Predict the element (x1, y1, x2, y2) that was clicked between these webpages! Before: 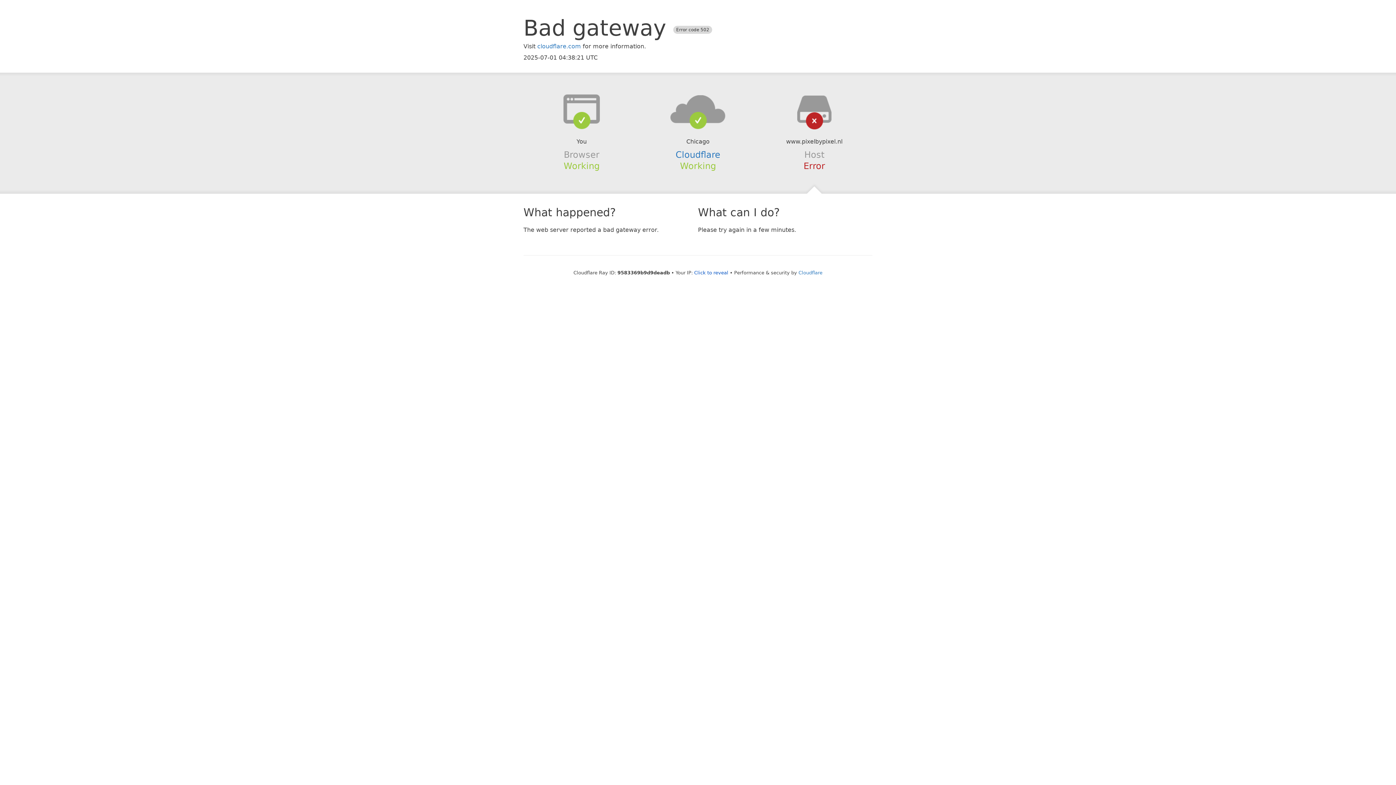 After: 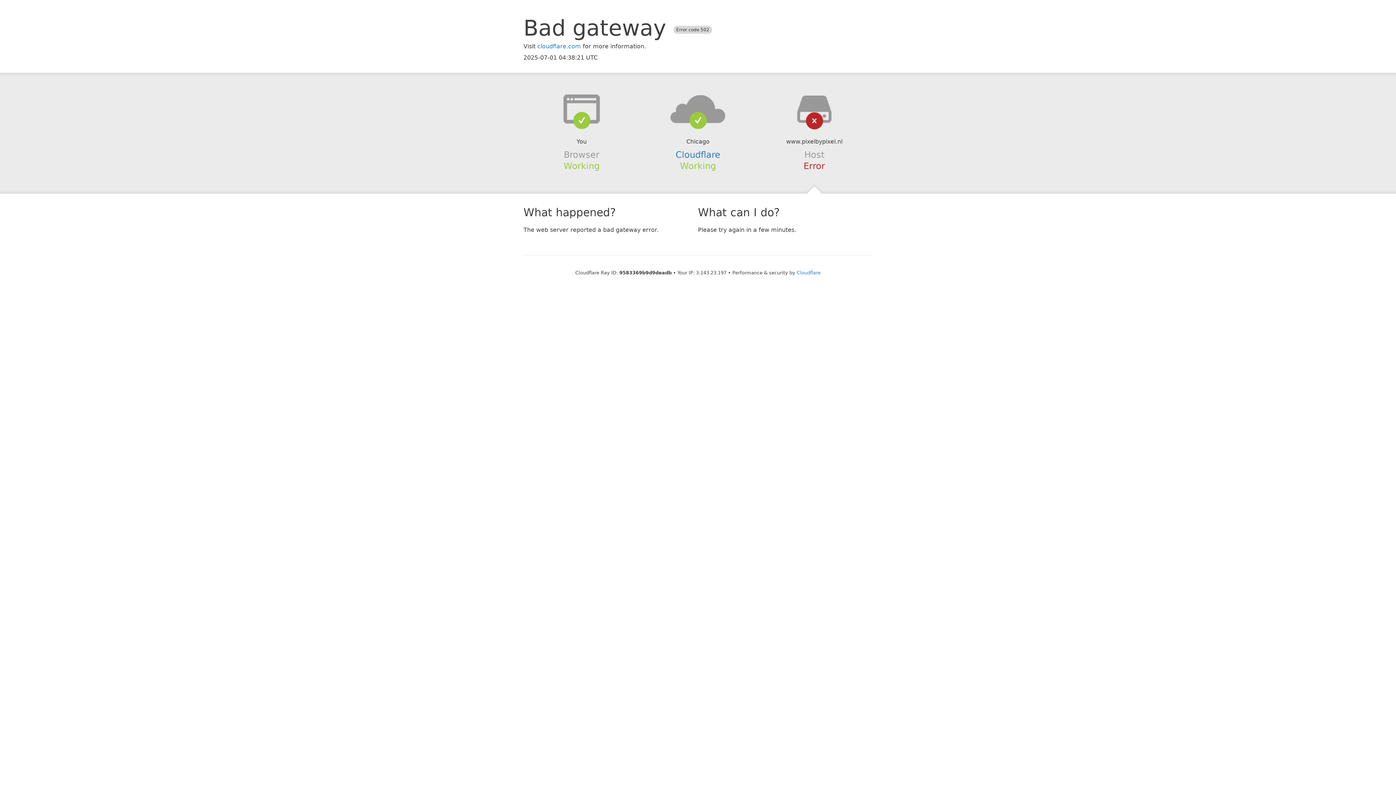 Action: label: Click to reveal bbox: (694, 270, 728, 275)